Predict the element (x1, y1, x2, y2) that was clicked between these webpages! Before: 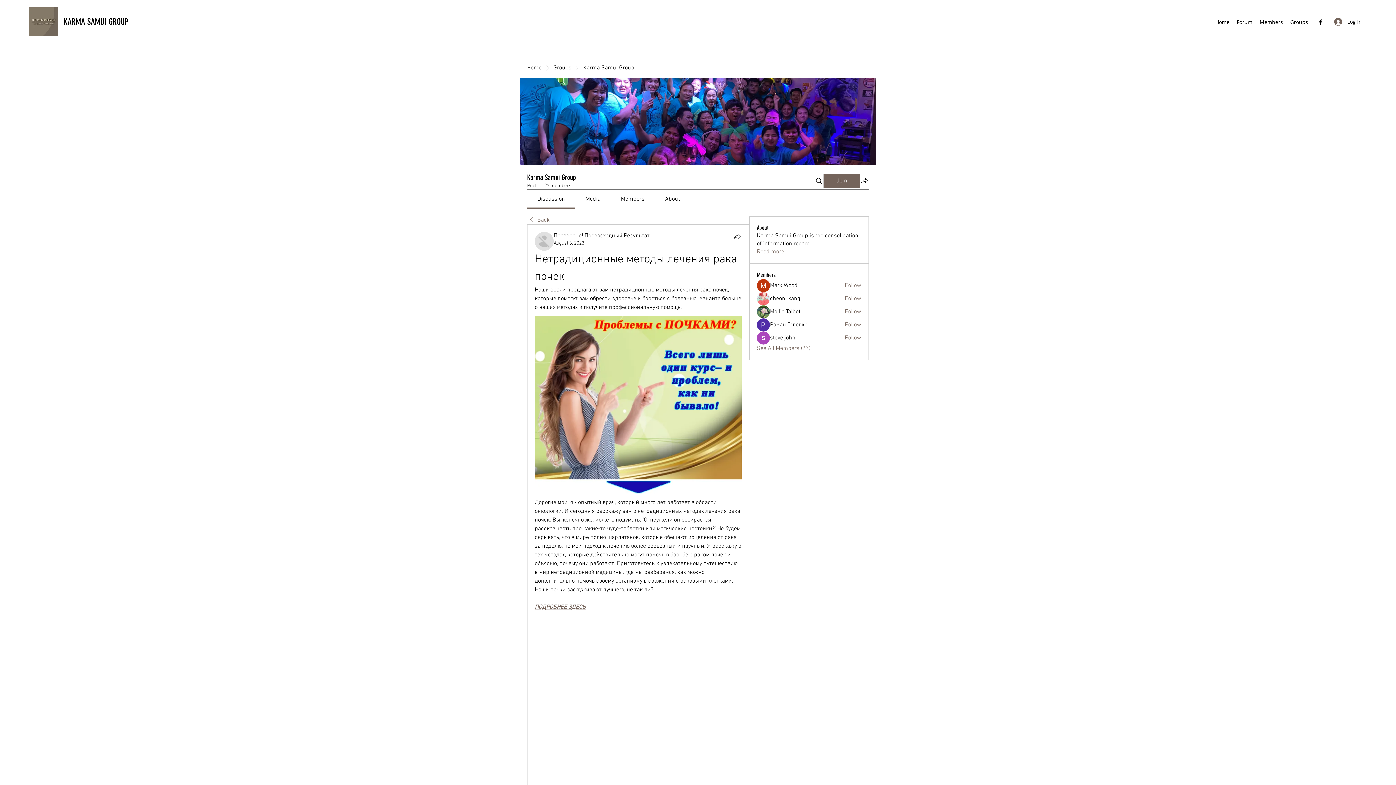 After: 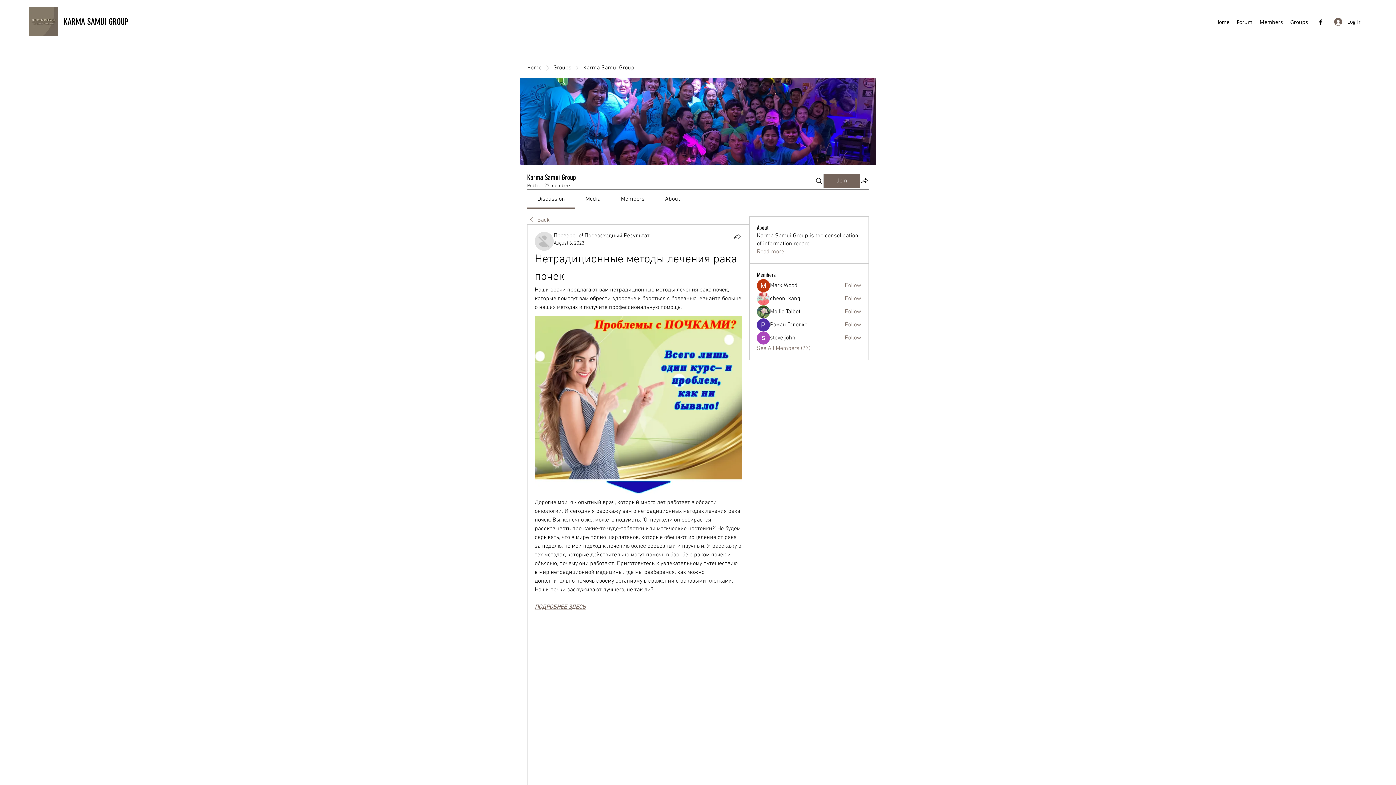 Action: bbox: (621, 195, 644, 202) label: Members